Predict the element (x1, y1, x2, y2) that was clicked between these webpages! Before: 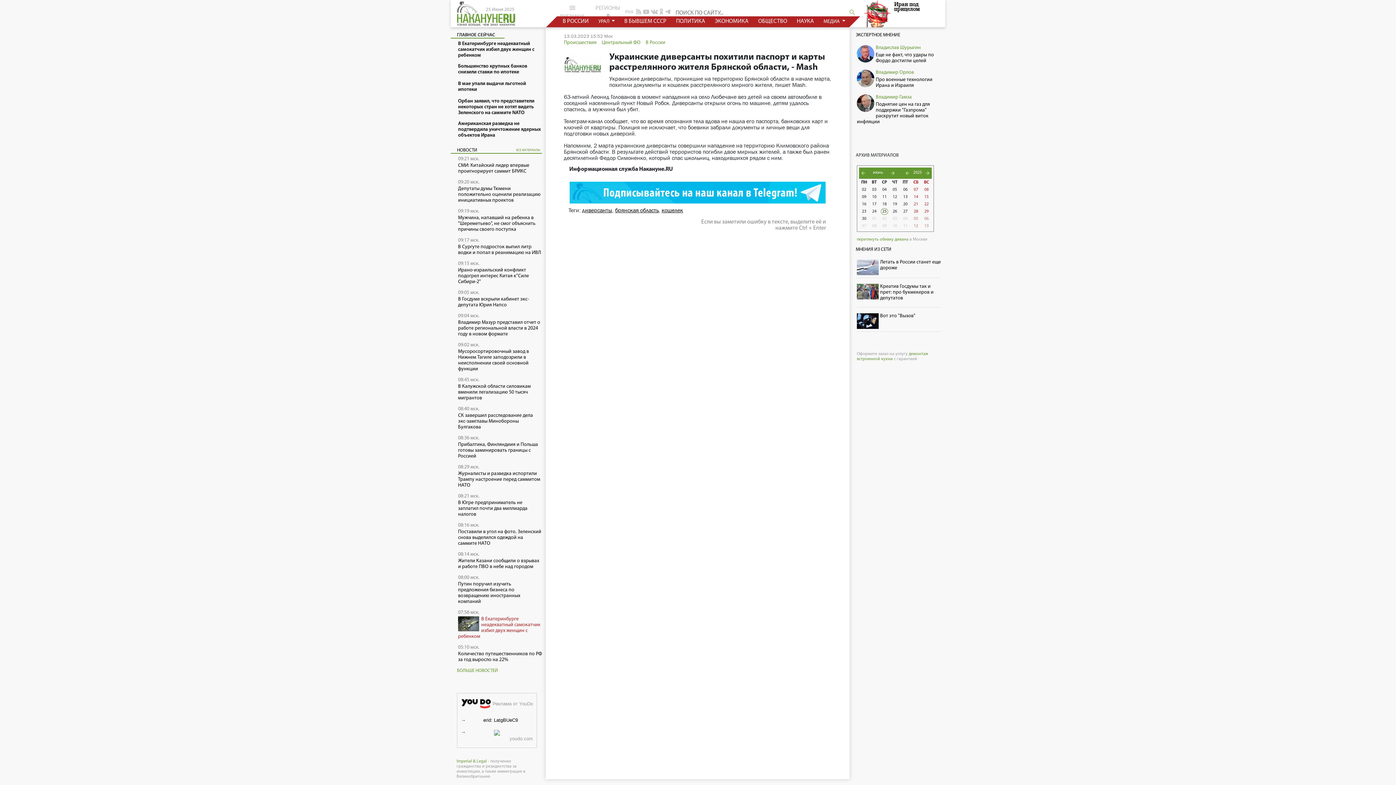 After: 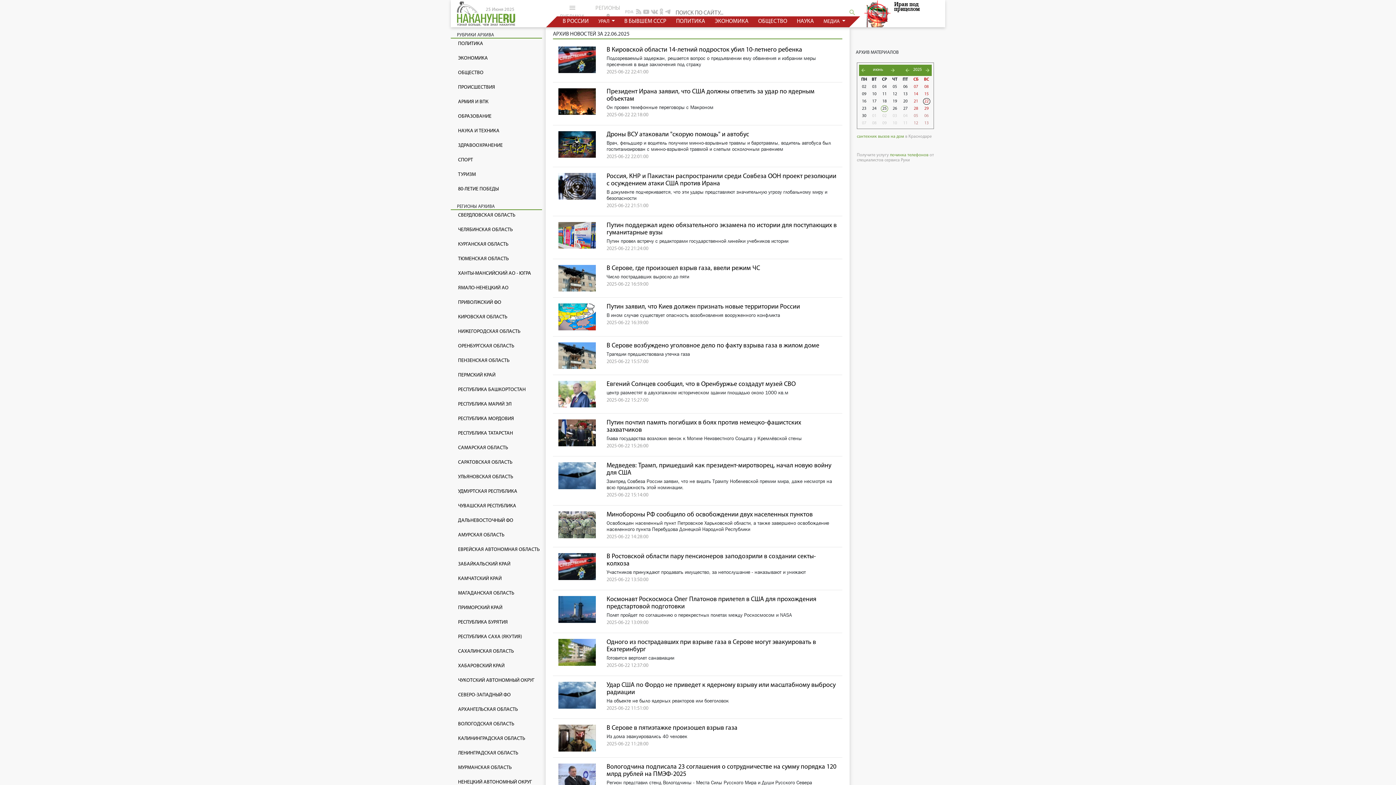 Action: bbox: (923, 201, 930, 207) label: 22